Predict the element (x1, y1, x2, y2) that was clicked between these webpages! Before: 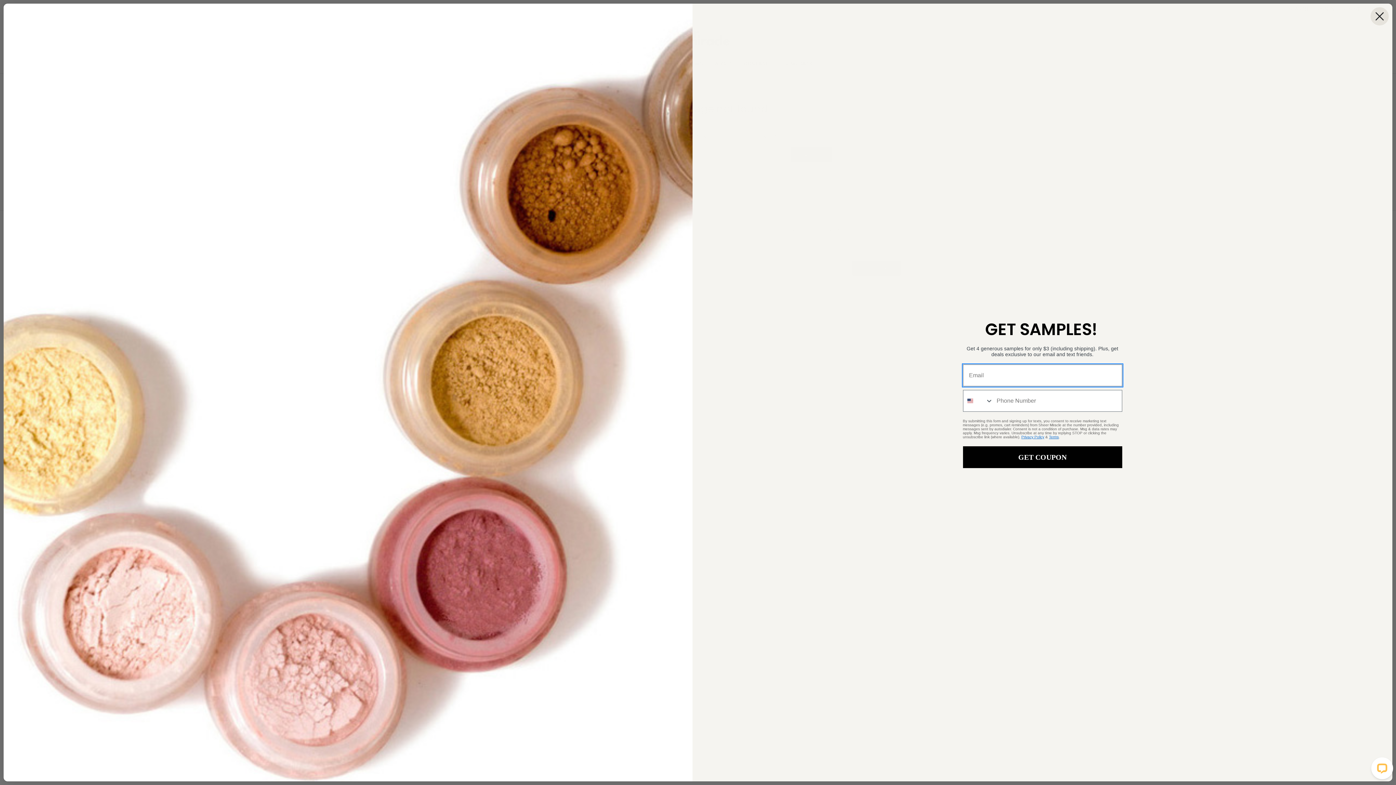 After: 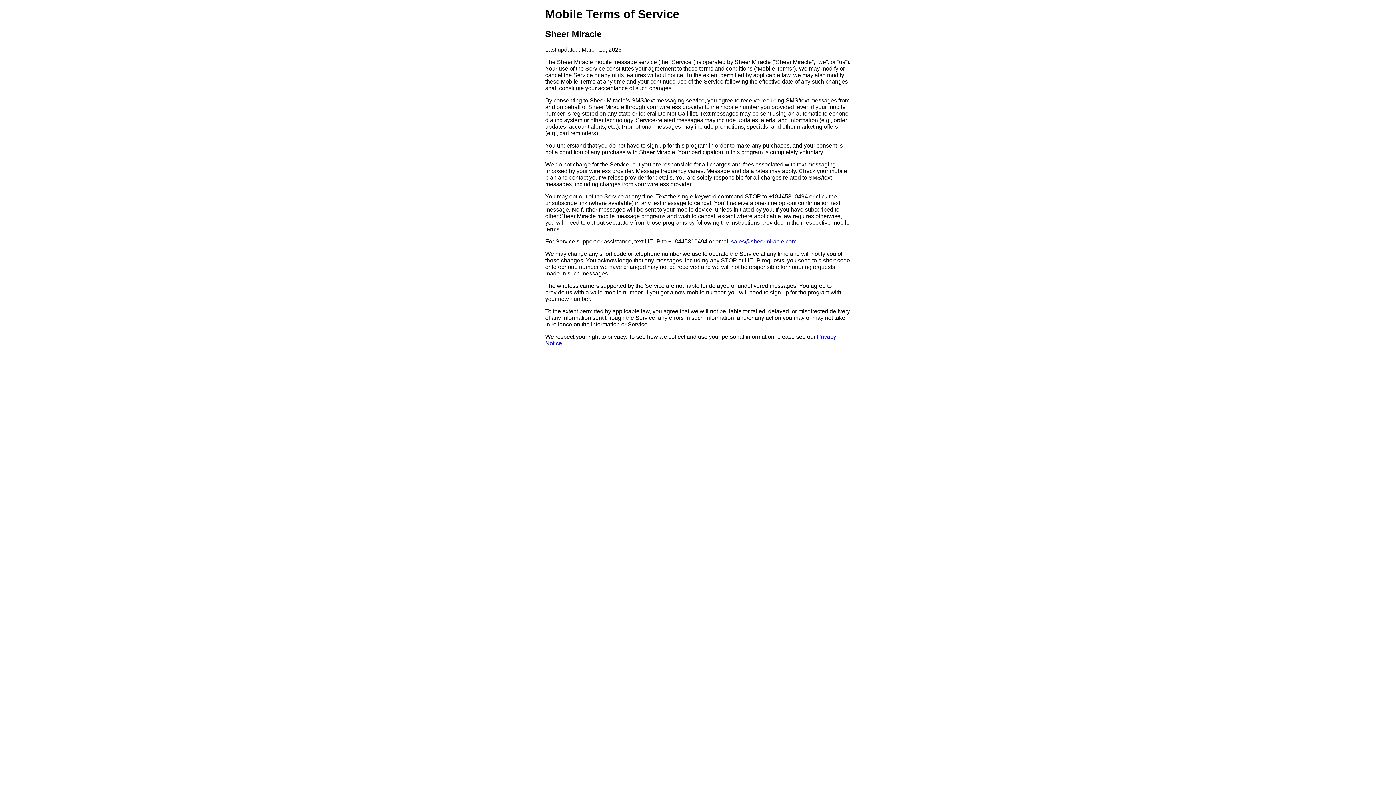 Action: bbox: (1049, 435, 1059, 439) label: Terms